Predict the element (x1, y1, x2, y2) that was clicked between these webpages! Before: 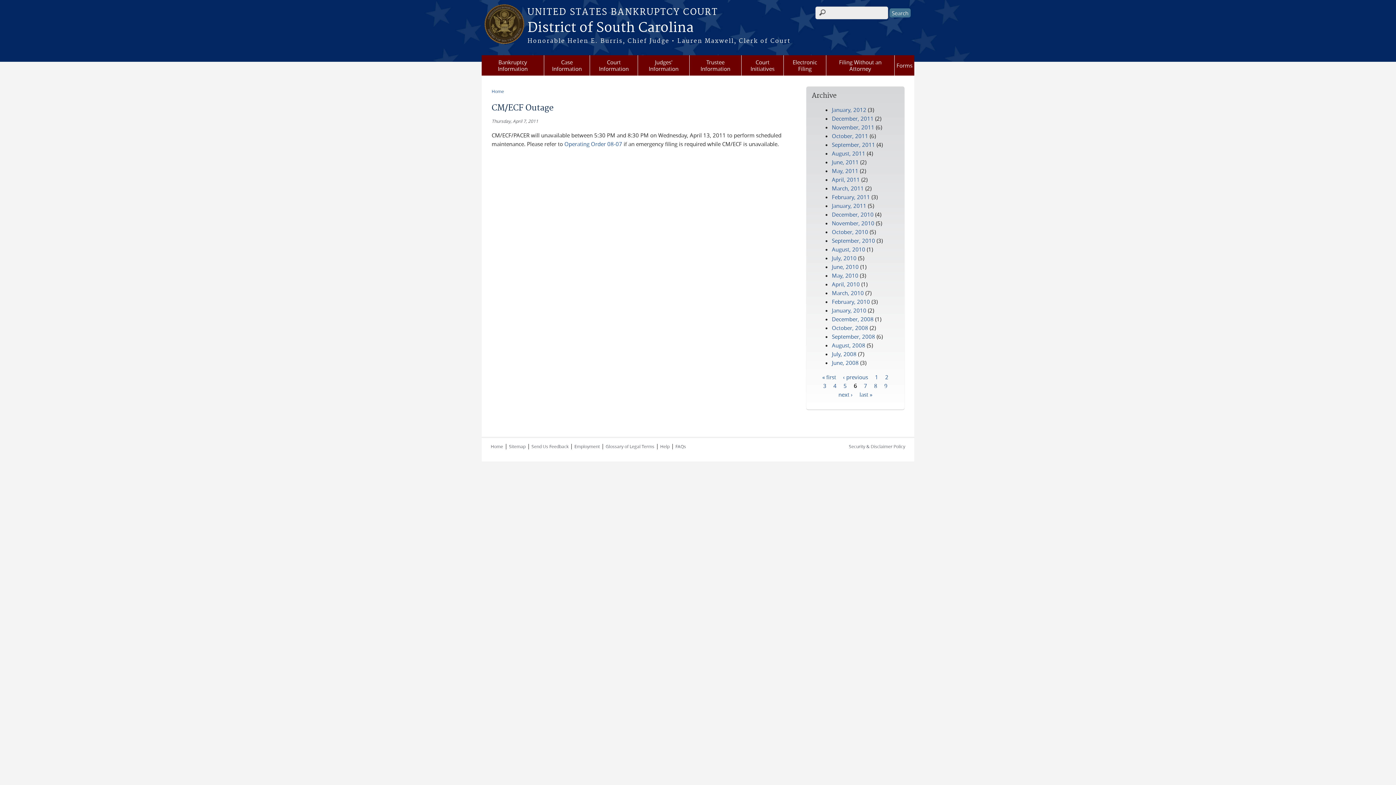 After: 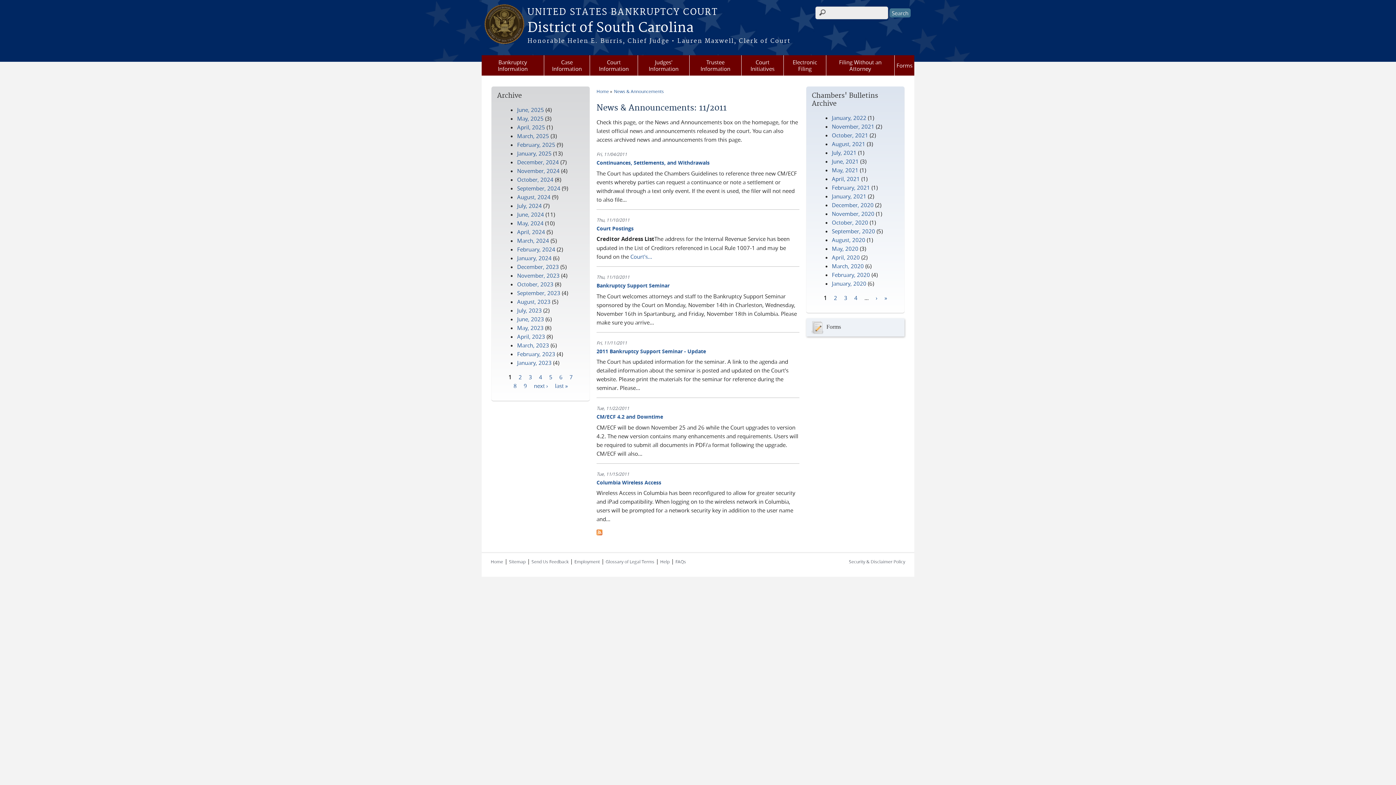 Action: bbox: (832, 123, 874, 130) label: November, 2011